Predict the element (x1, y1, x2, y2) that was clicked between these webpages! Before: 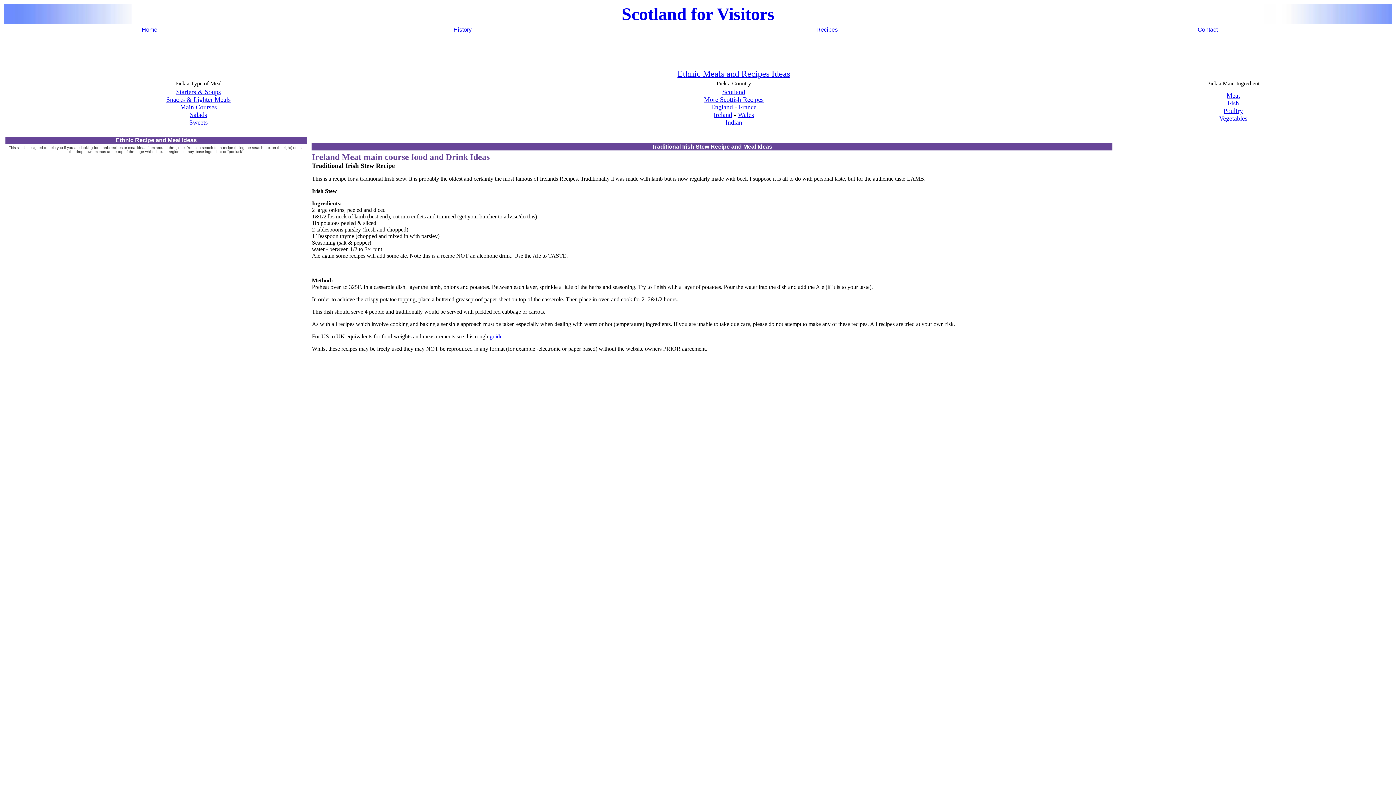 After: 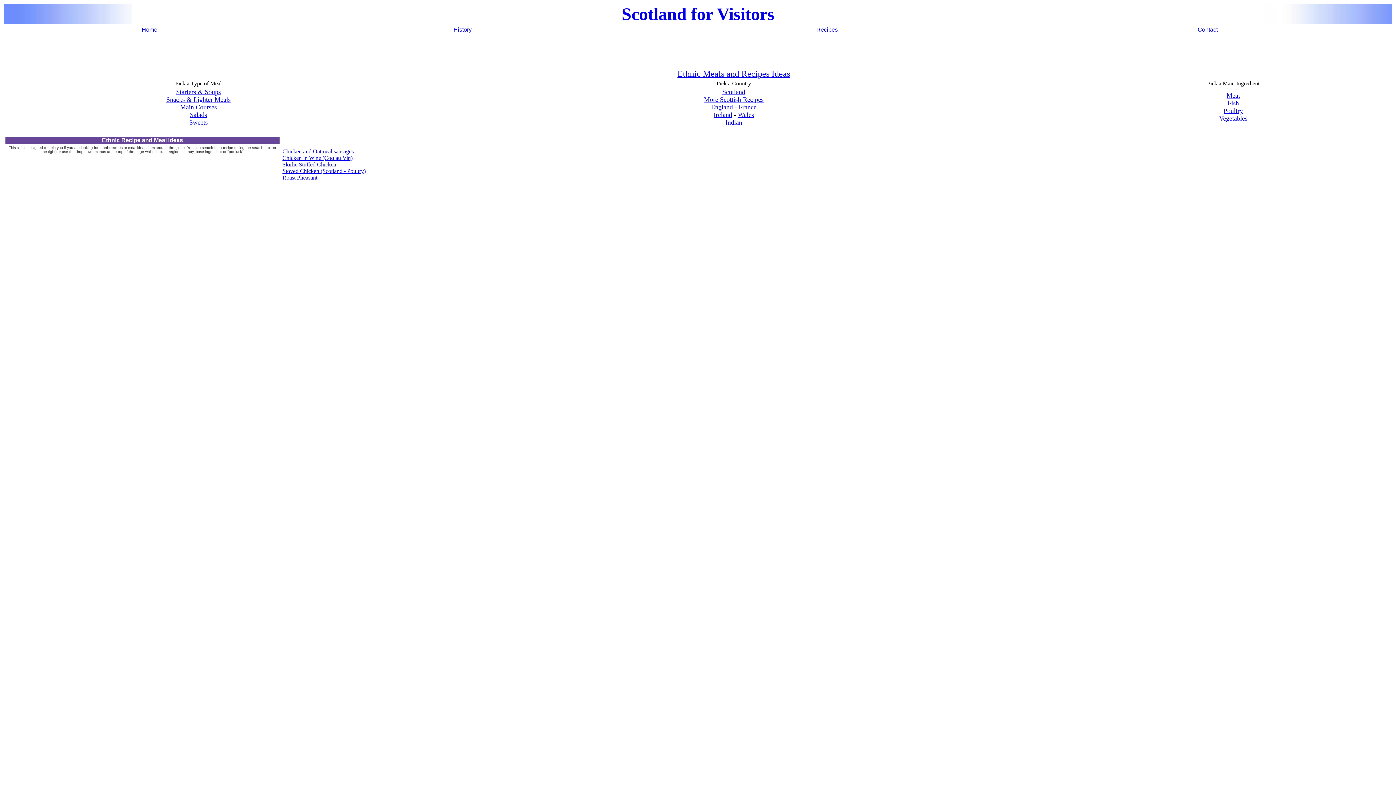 Action: bbox: (1224, 107, 1243, 114) label: Poultry